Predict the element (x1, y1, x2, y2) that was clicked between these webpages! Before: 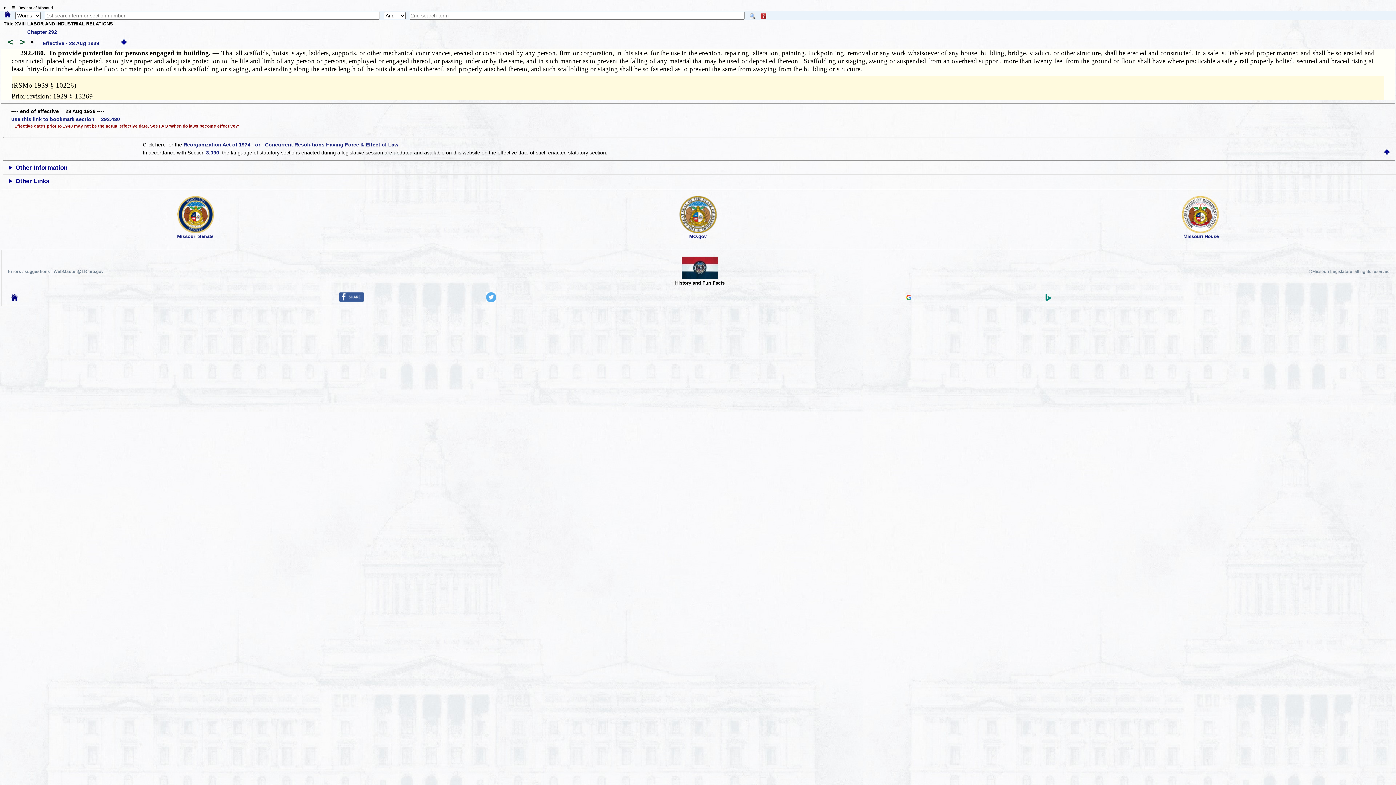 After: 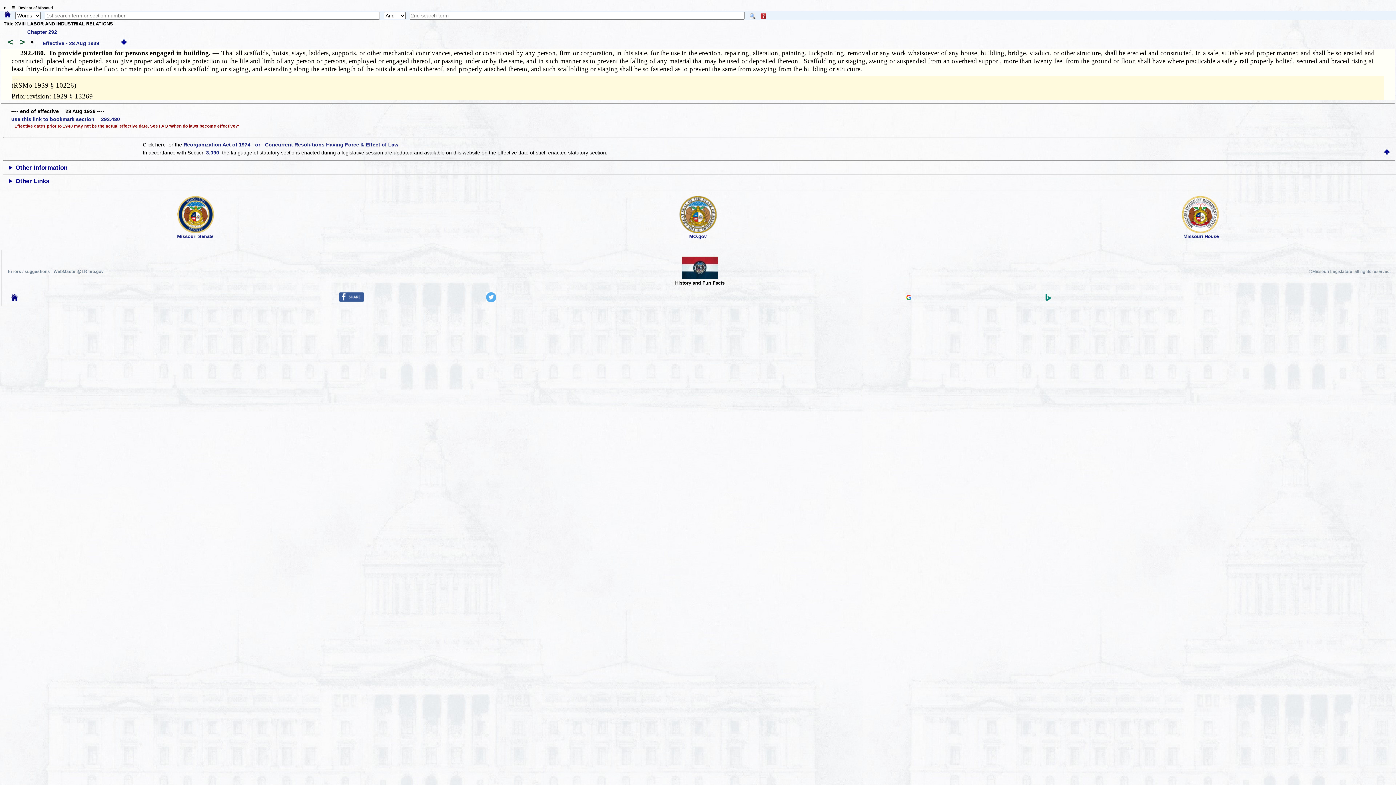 Action: bbox: (906, 295, 911, 301)